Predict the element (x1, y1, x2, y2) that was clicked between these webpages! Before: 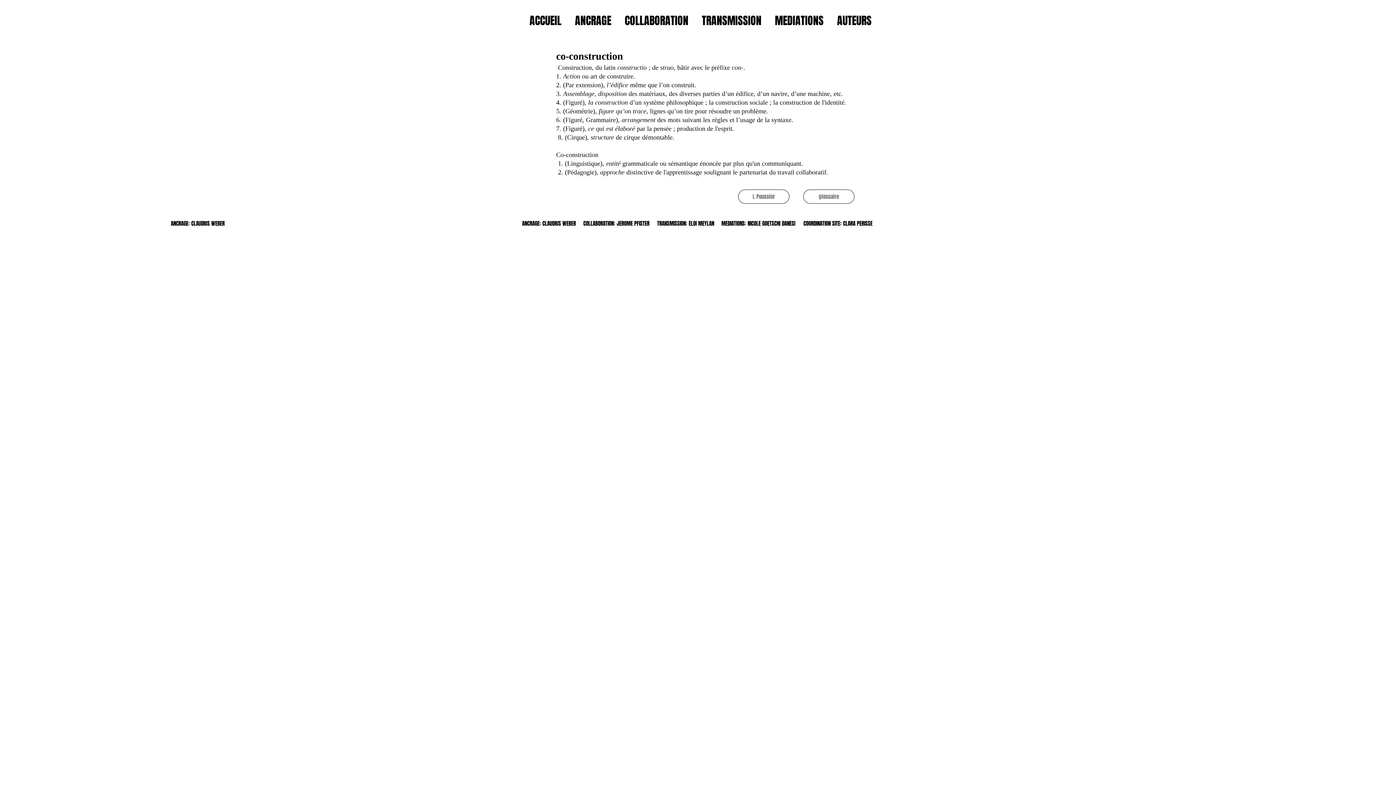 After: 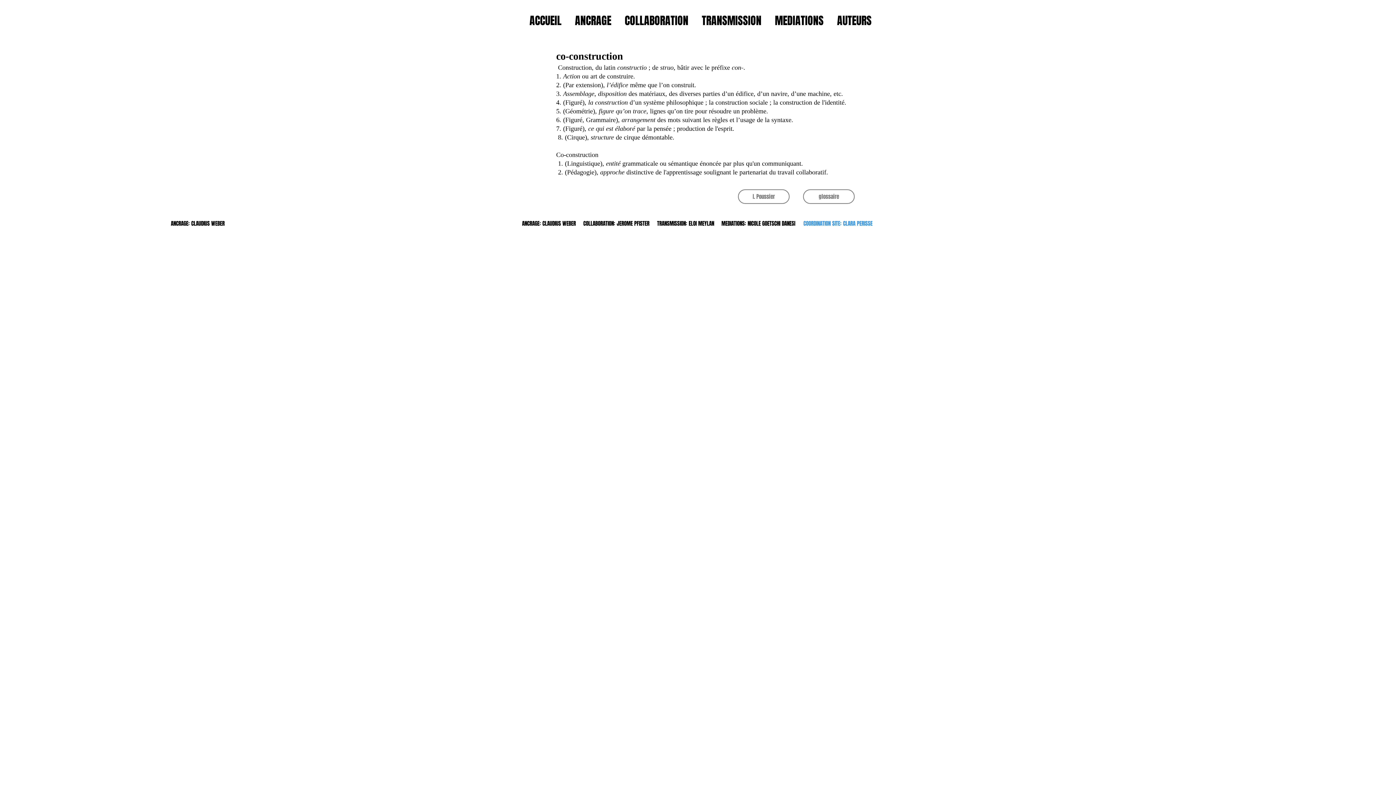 Action: label: COORDINATION SITE: CLARA PERISSE bbox: (802, 215, 873, 232)